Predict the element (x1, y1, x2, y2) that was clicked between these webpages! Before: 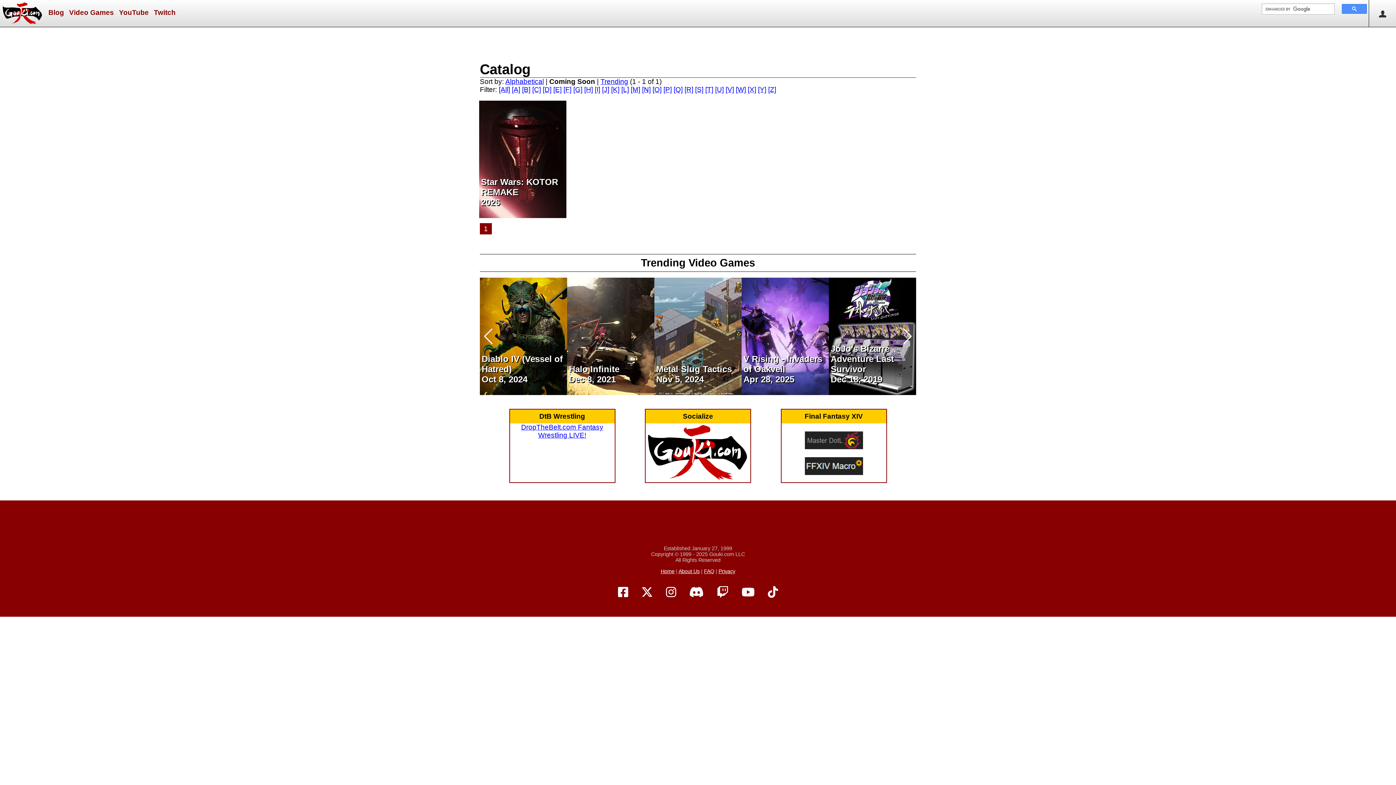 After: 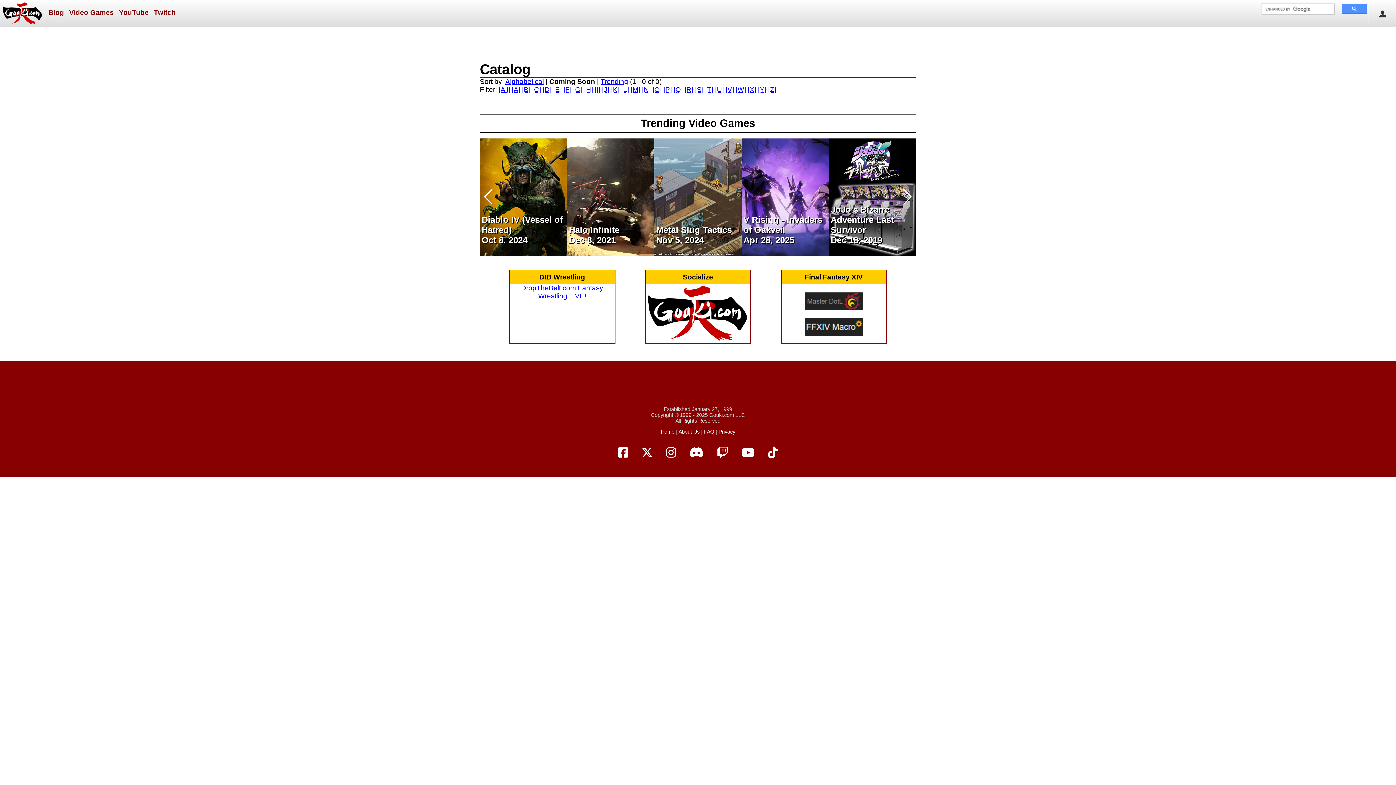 Action: bbox: (663, 85, 672, 93) label: [P]